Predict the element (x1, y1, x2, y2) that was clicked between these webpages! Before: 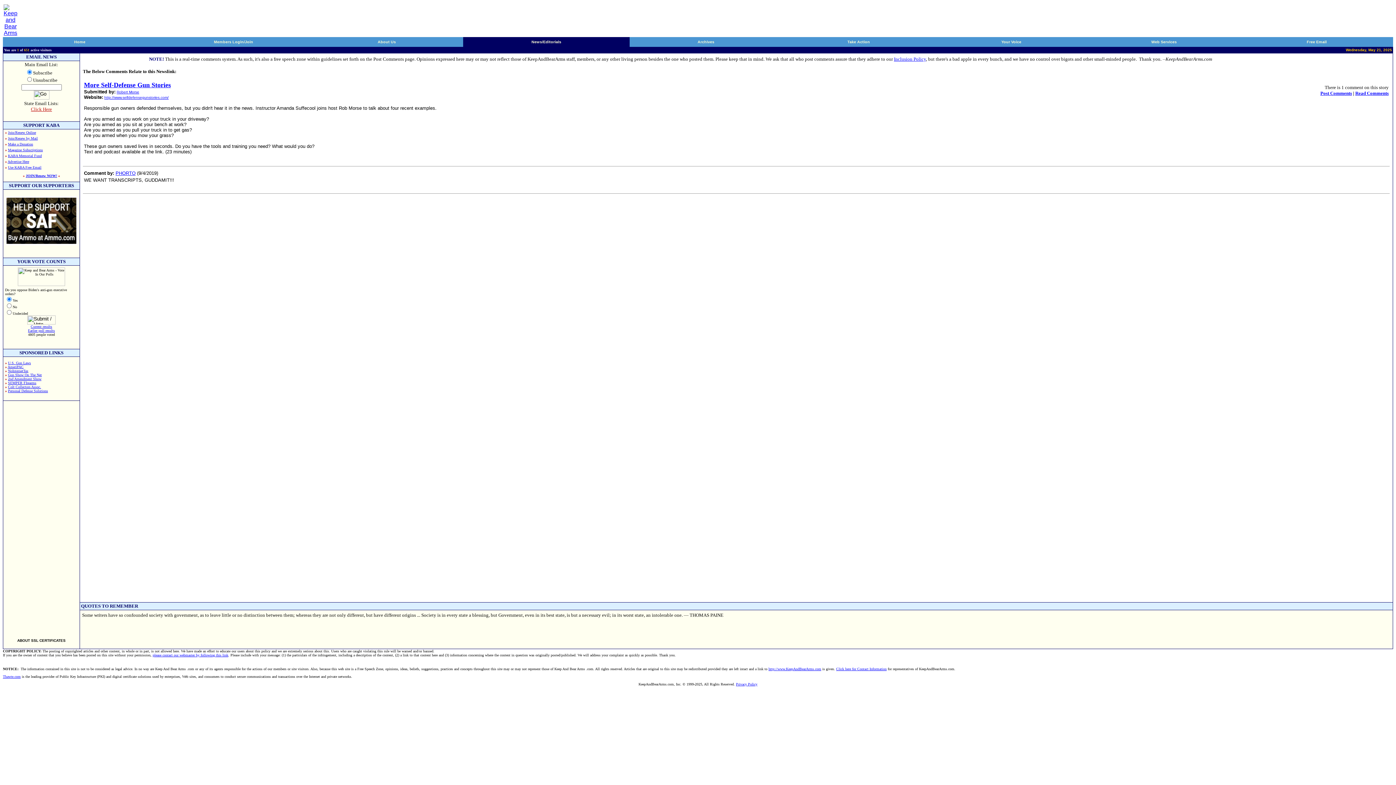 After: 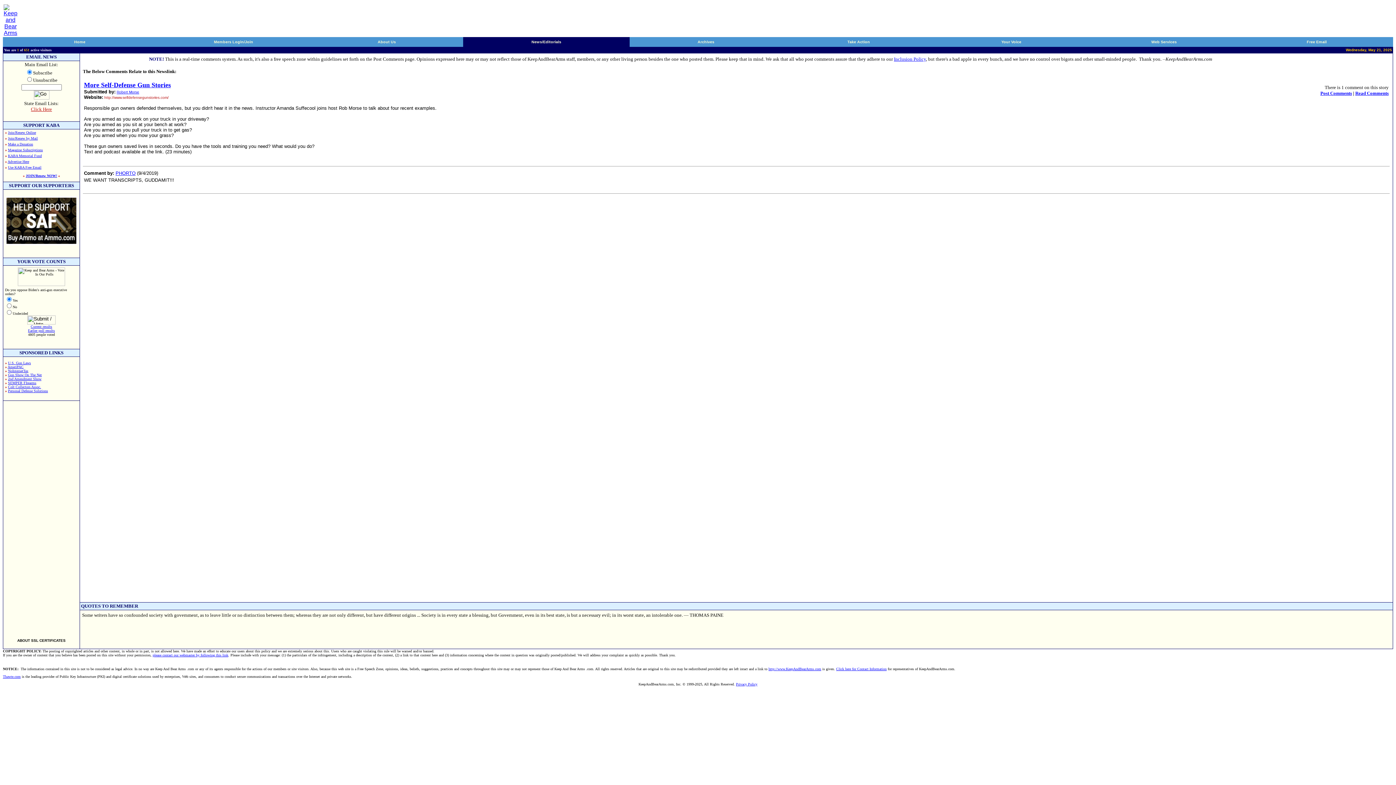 Action: bbox: (104, 95, 168, 99) label: http://www.selfdefensegunstories.com/